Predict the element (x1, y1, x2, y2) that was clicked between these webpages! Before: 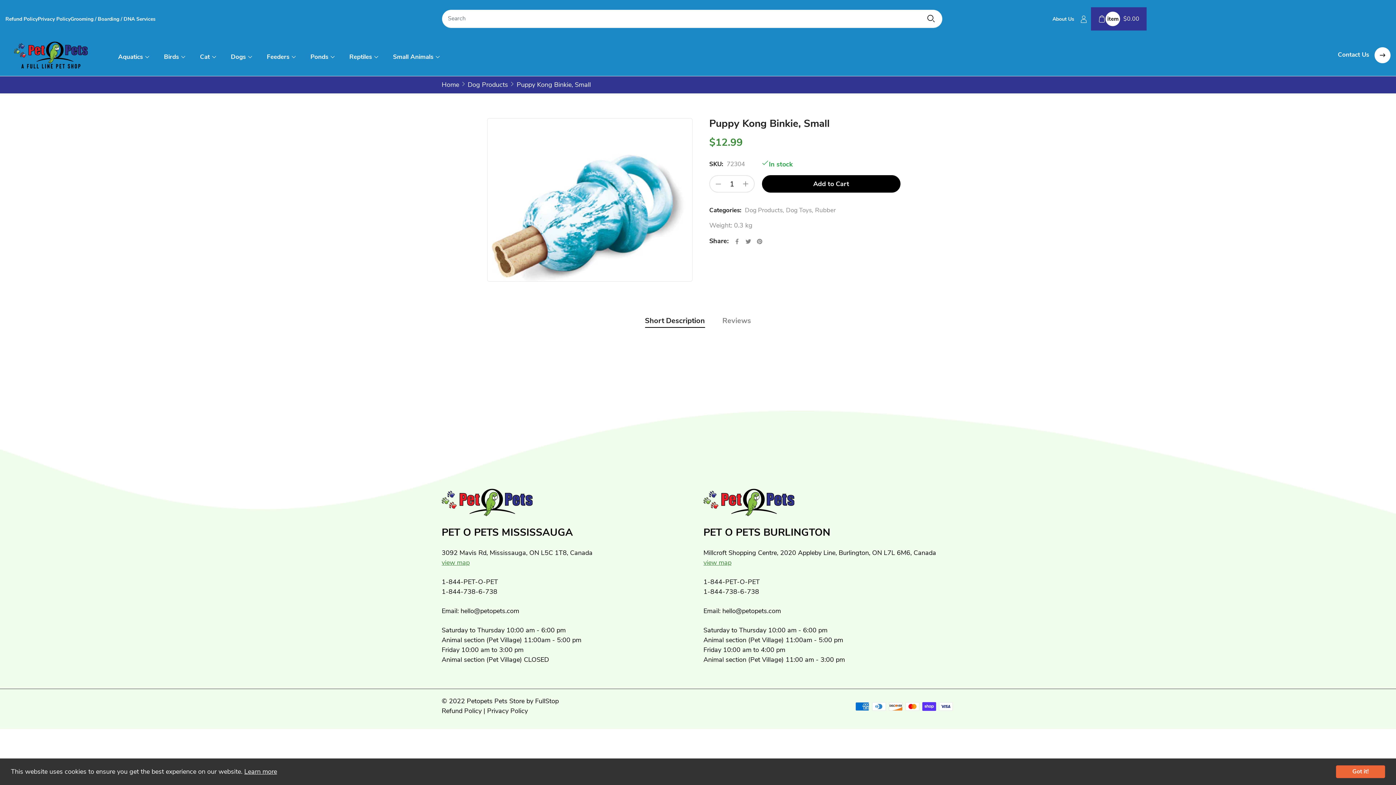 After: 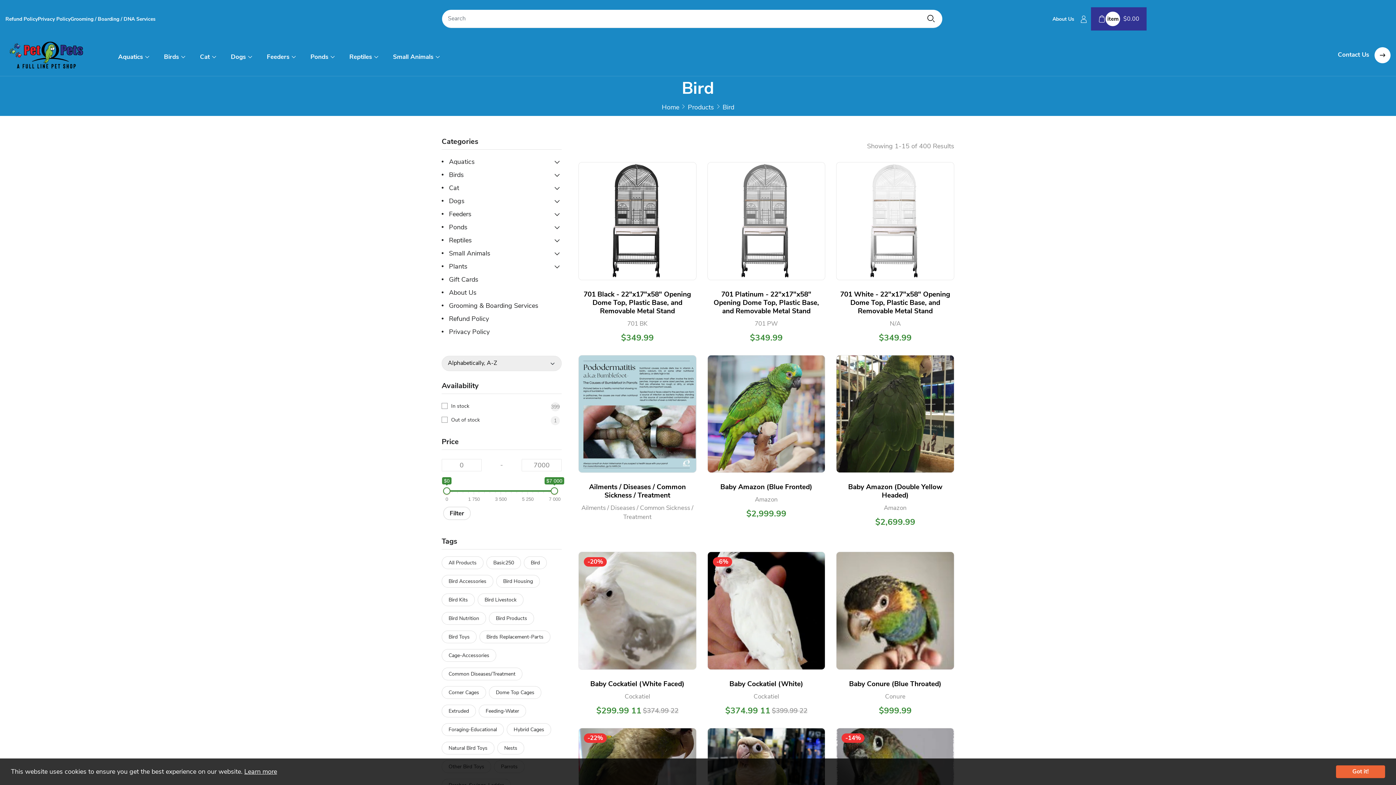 Action: bbox: (164, 48, 185, 62) label: Birds